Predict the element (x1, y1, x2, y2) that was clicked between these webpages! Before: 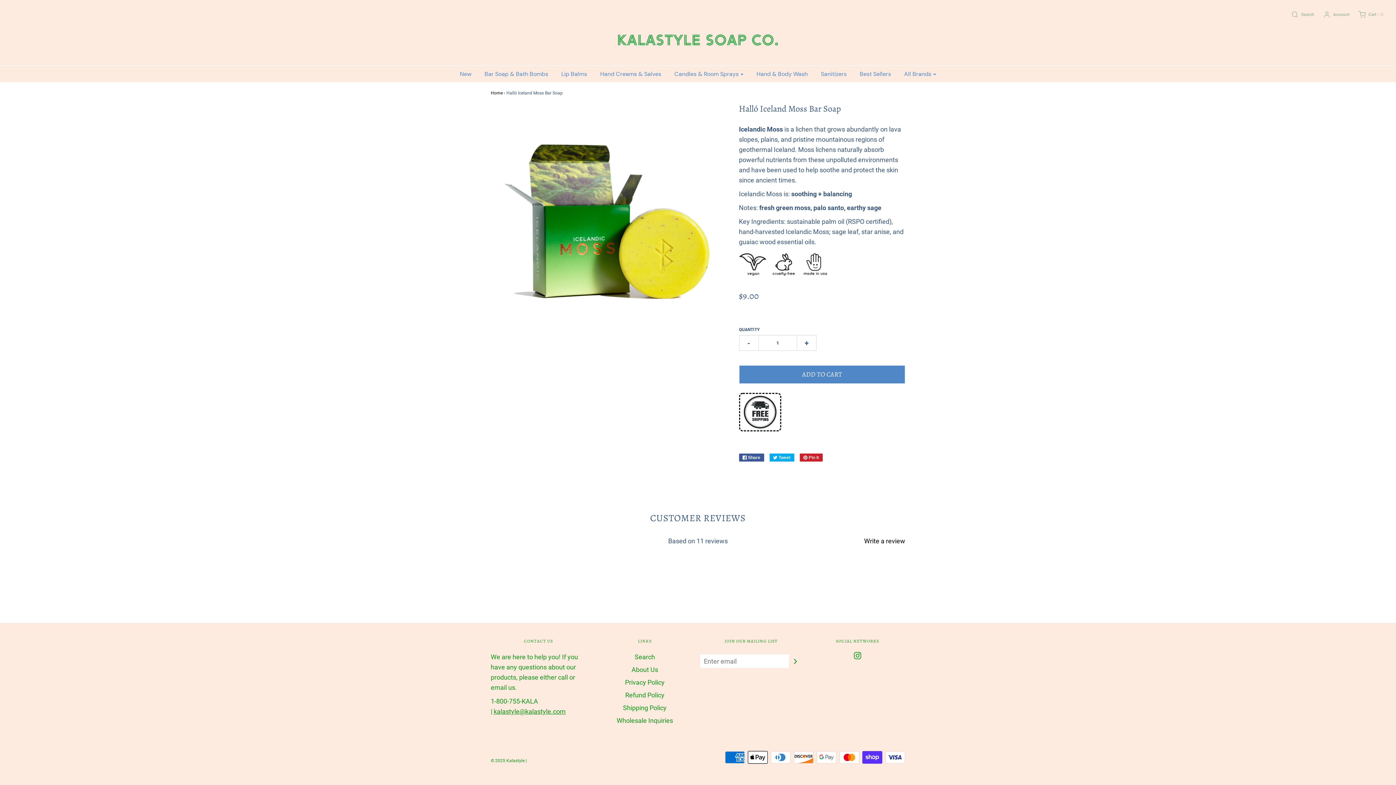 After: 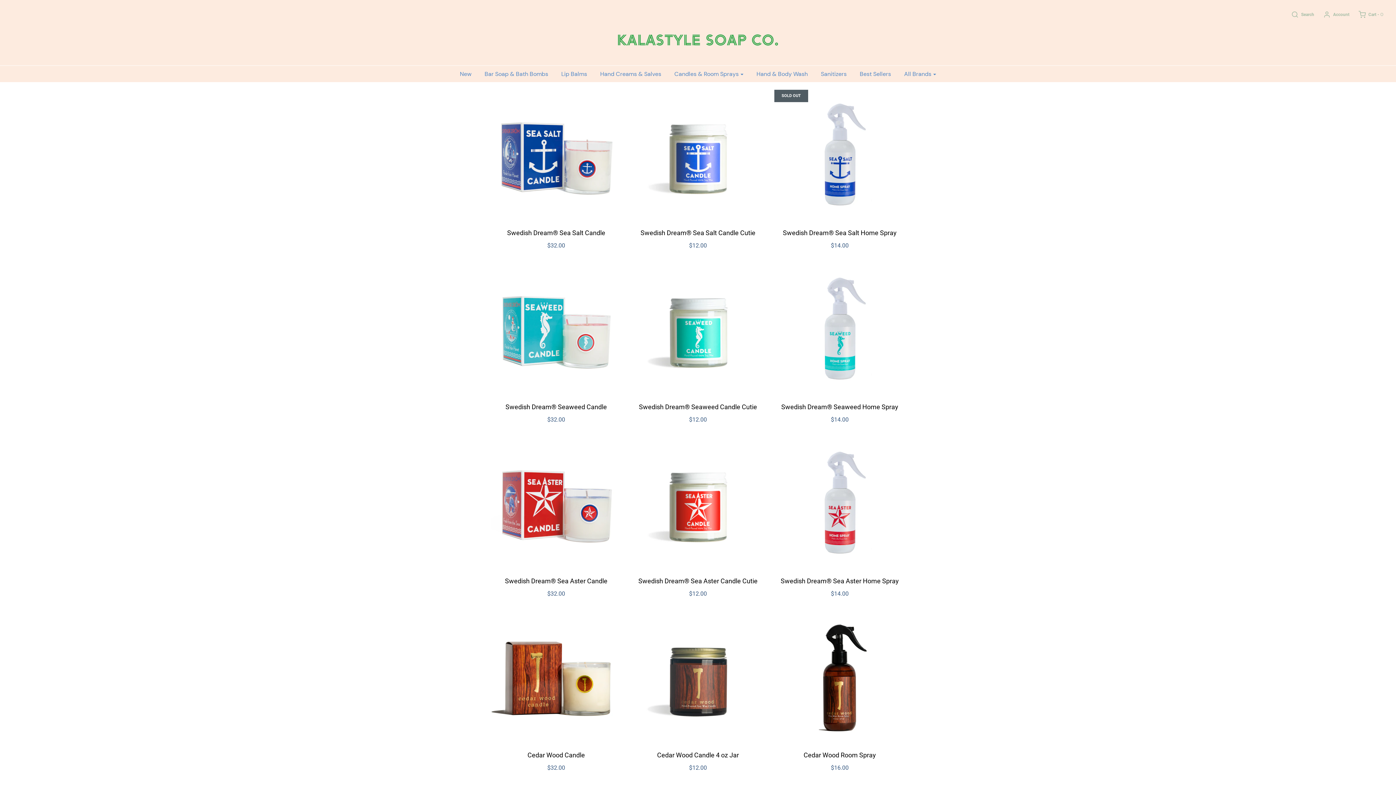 Action: label: Candles & Room Sprays bbox: (669, 86, 749, 102)